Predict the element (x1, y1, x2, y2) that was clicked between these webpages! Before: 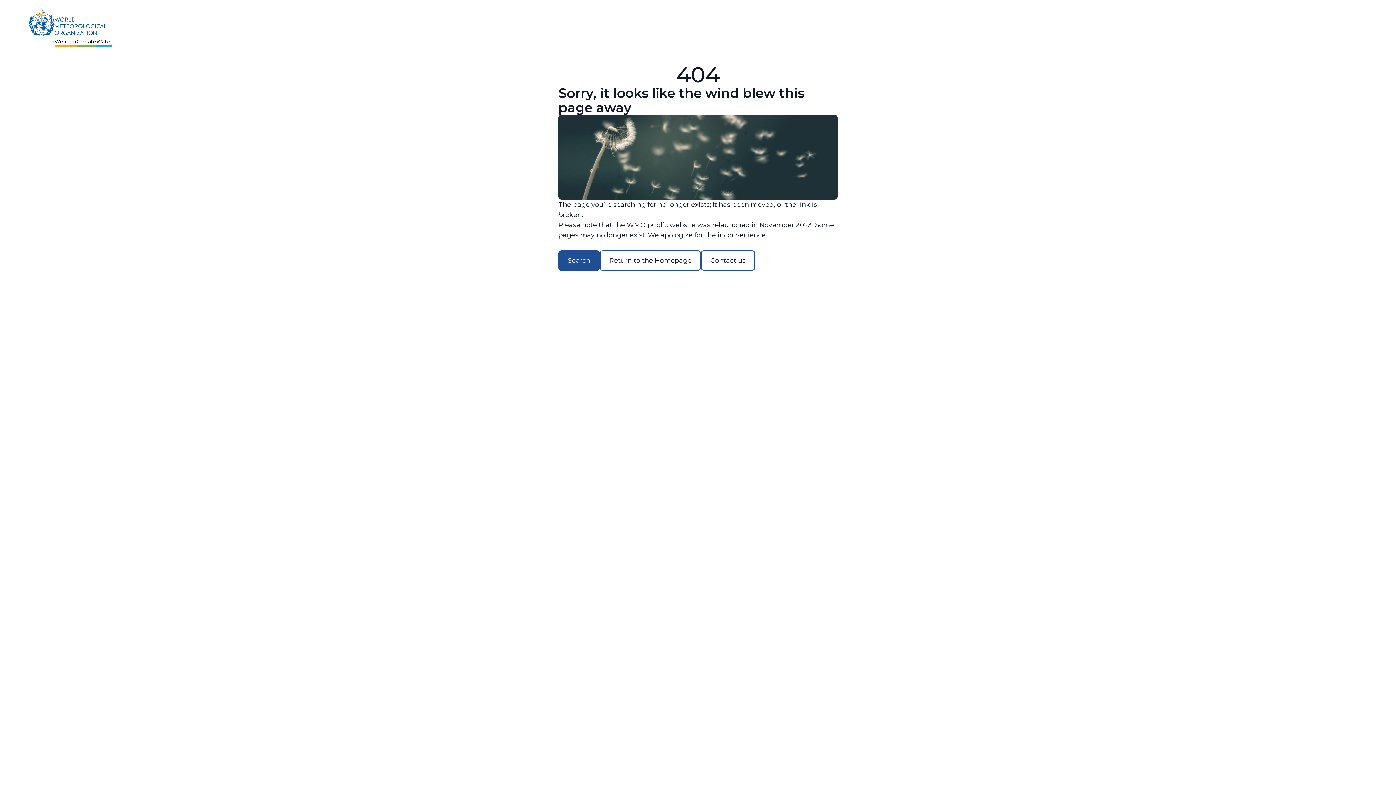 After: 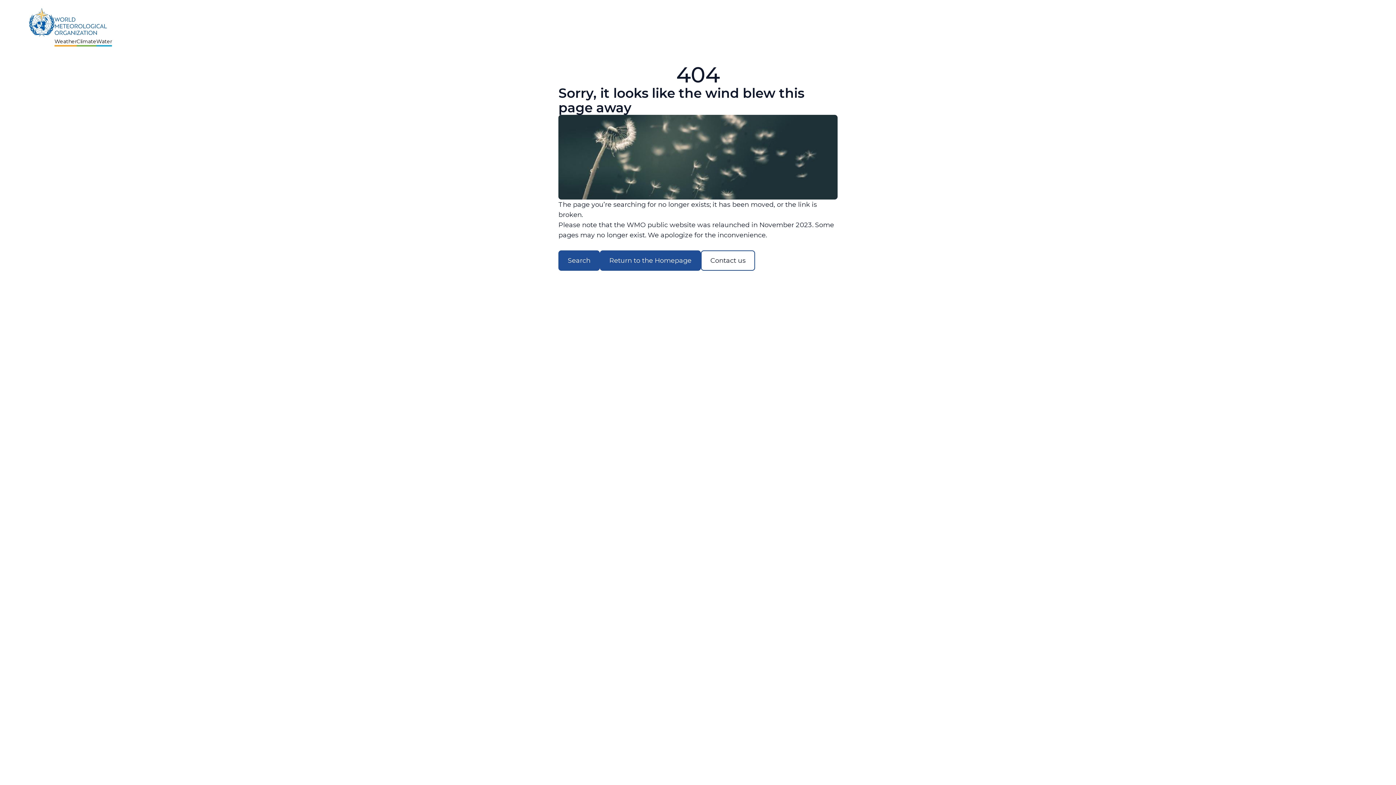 Action: label: Return to the Homepage bbox: (600, 250, 701, 270)